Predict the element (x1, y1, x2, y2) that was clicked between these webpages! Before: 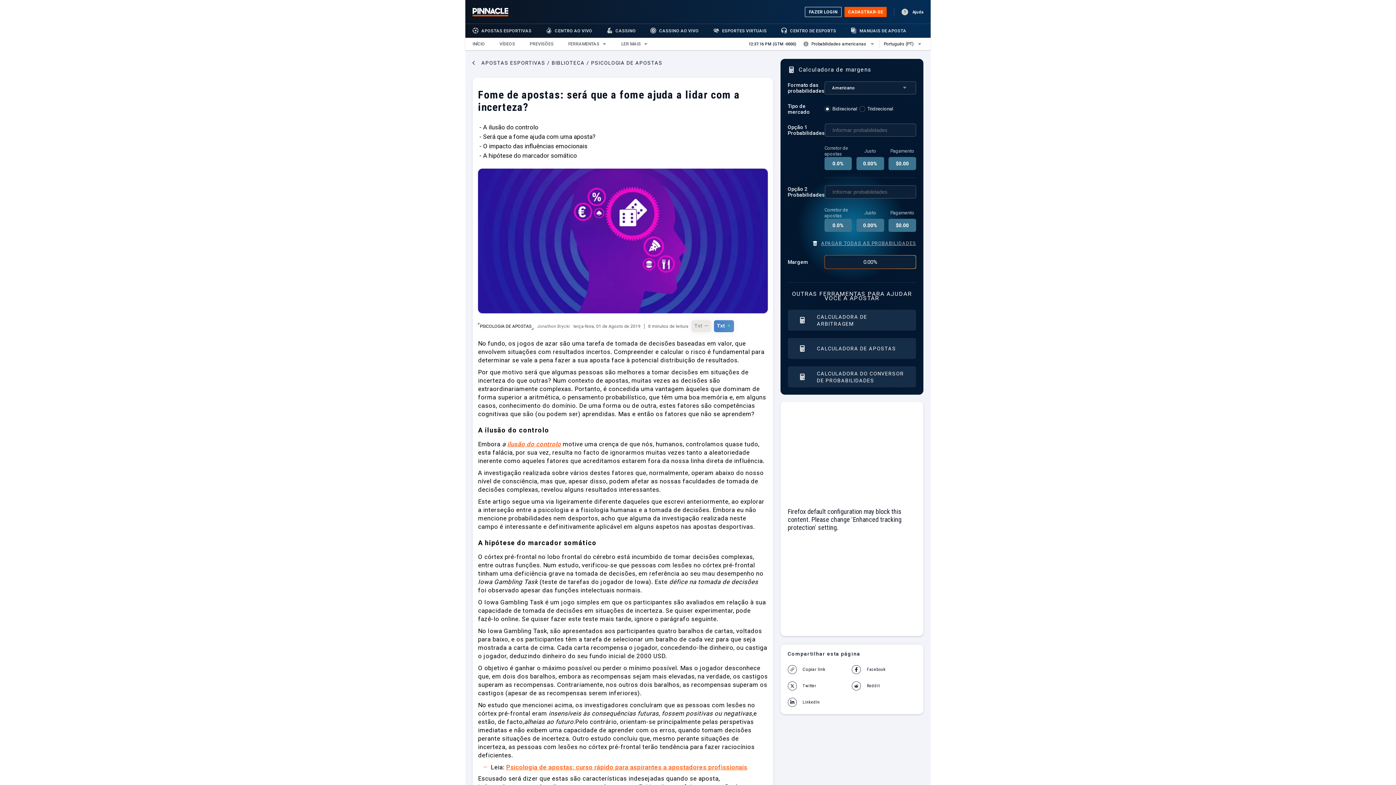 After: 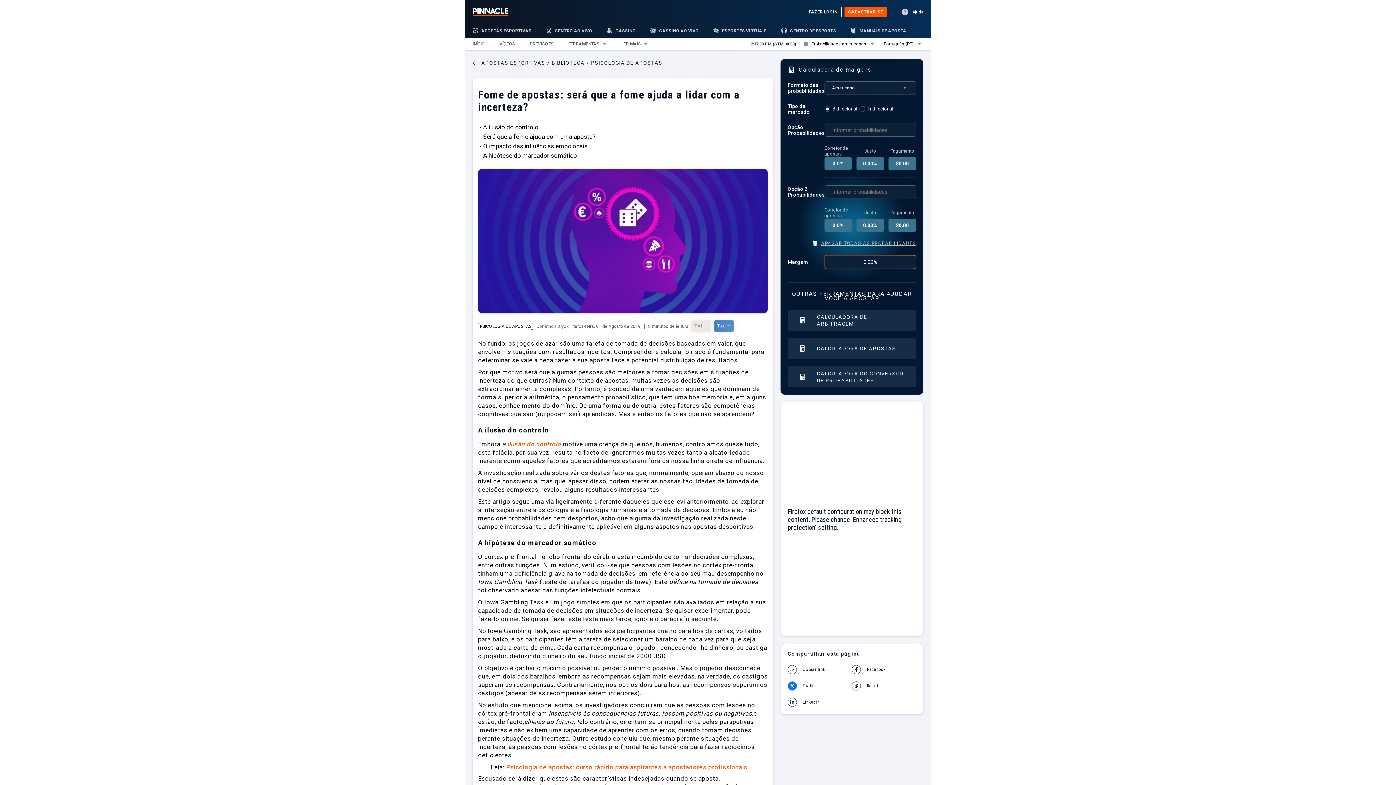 Action: label: twitter bbox: (787, 681, 816, 690)